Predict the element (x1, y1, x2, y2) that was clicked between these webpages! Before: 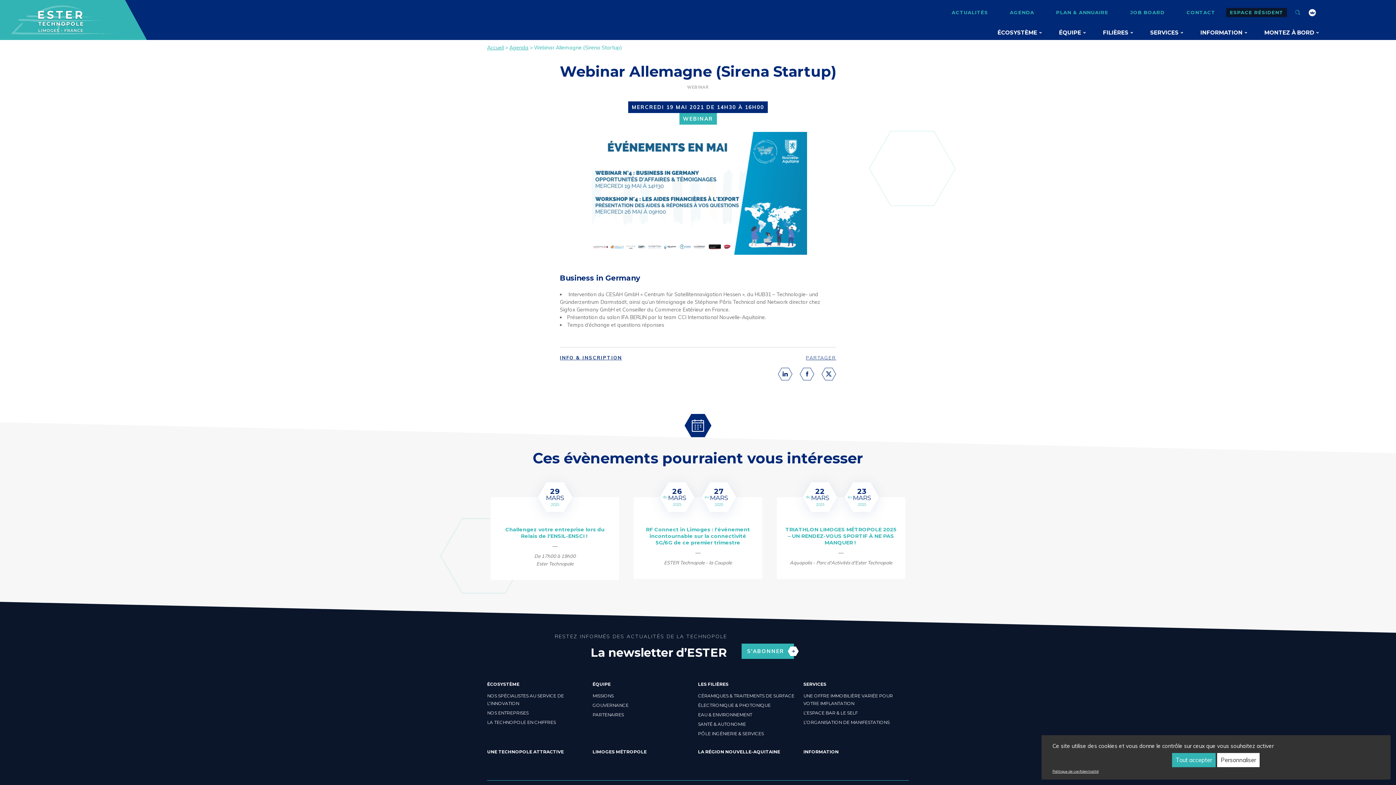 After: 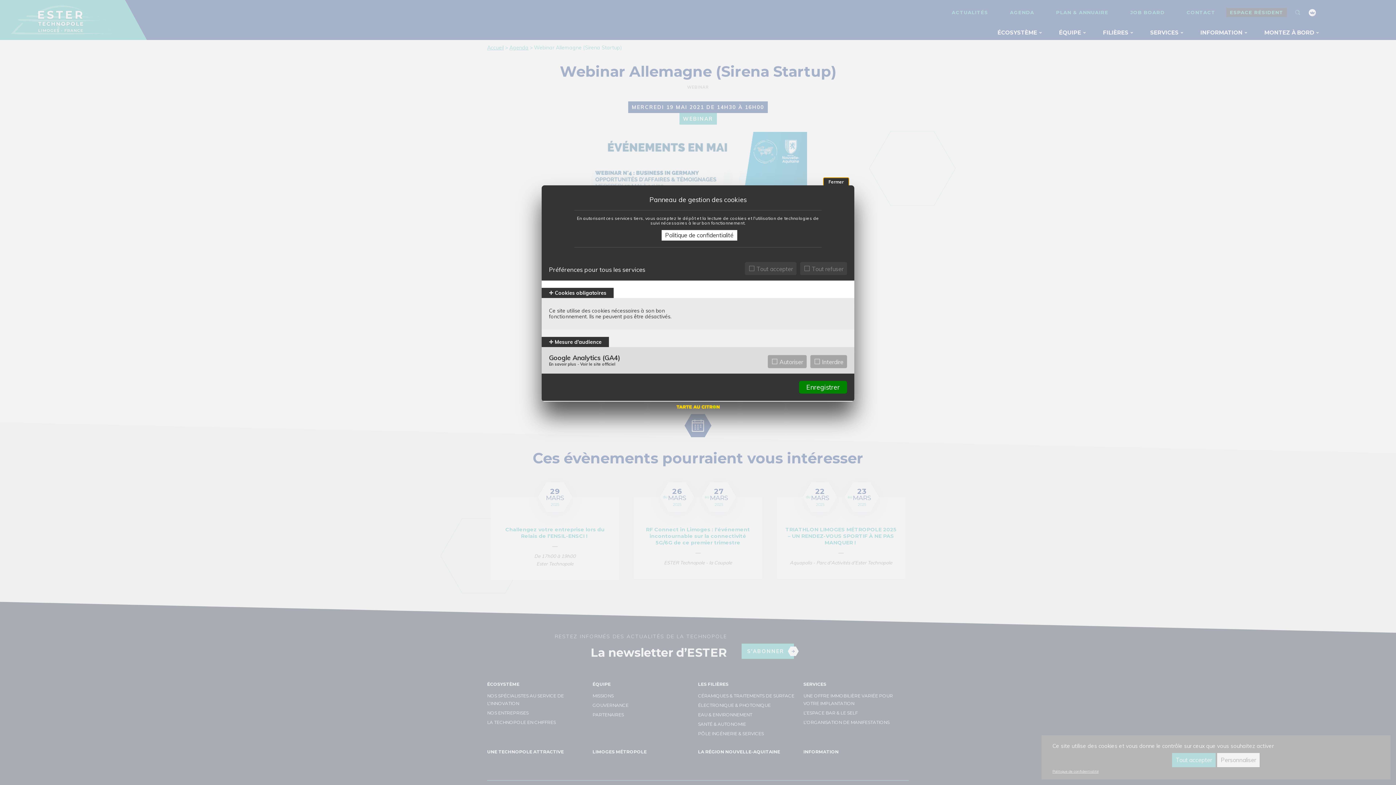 Action: bbox: (1217, 753, 1260, 768) label: Personnaliser (fenêtre modale)